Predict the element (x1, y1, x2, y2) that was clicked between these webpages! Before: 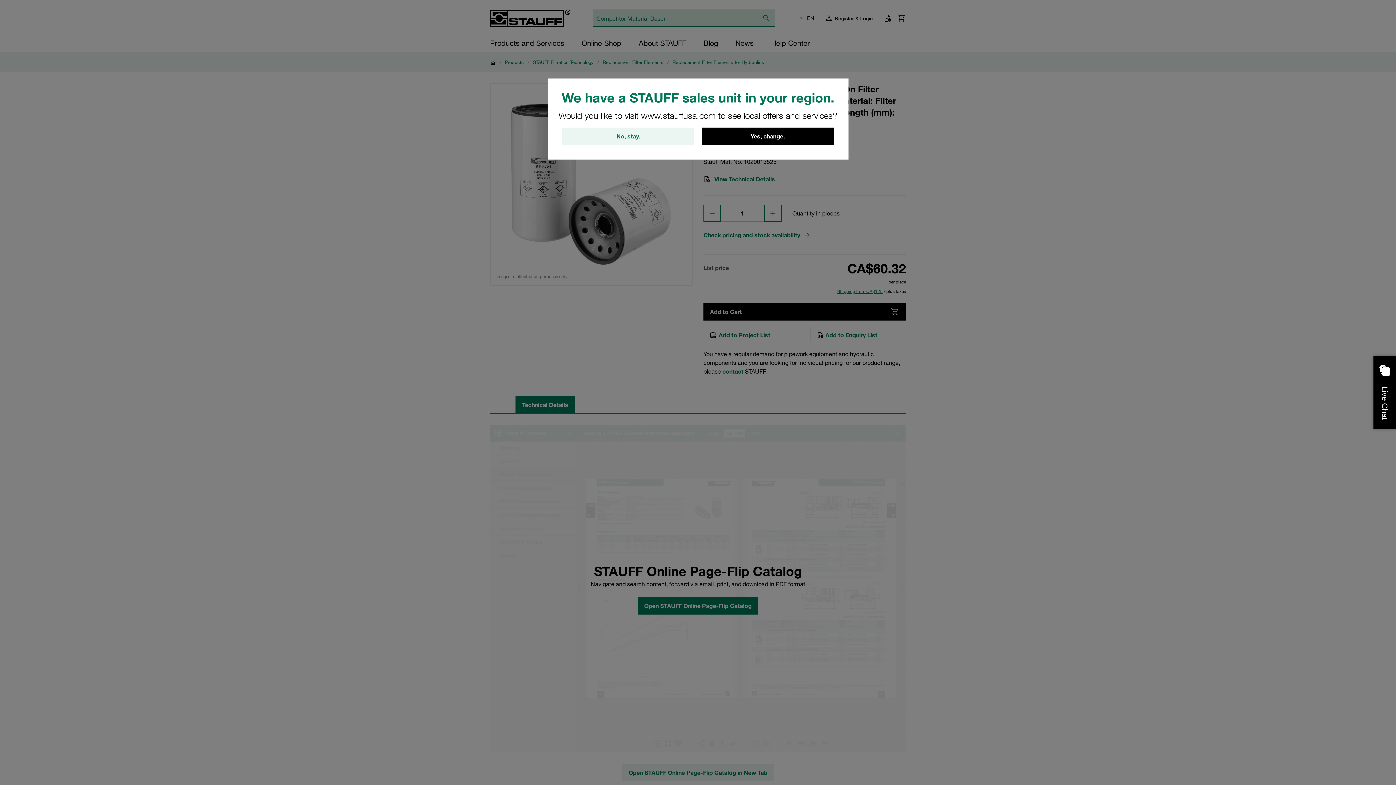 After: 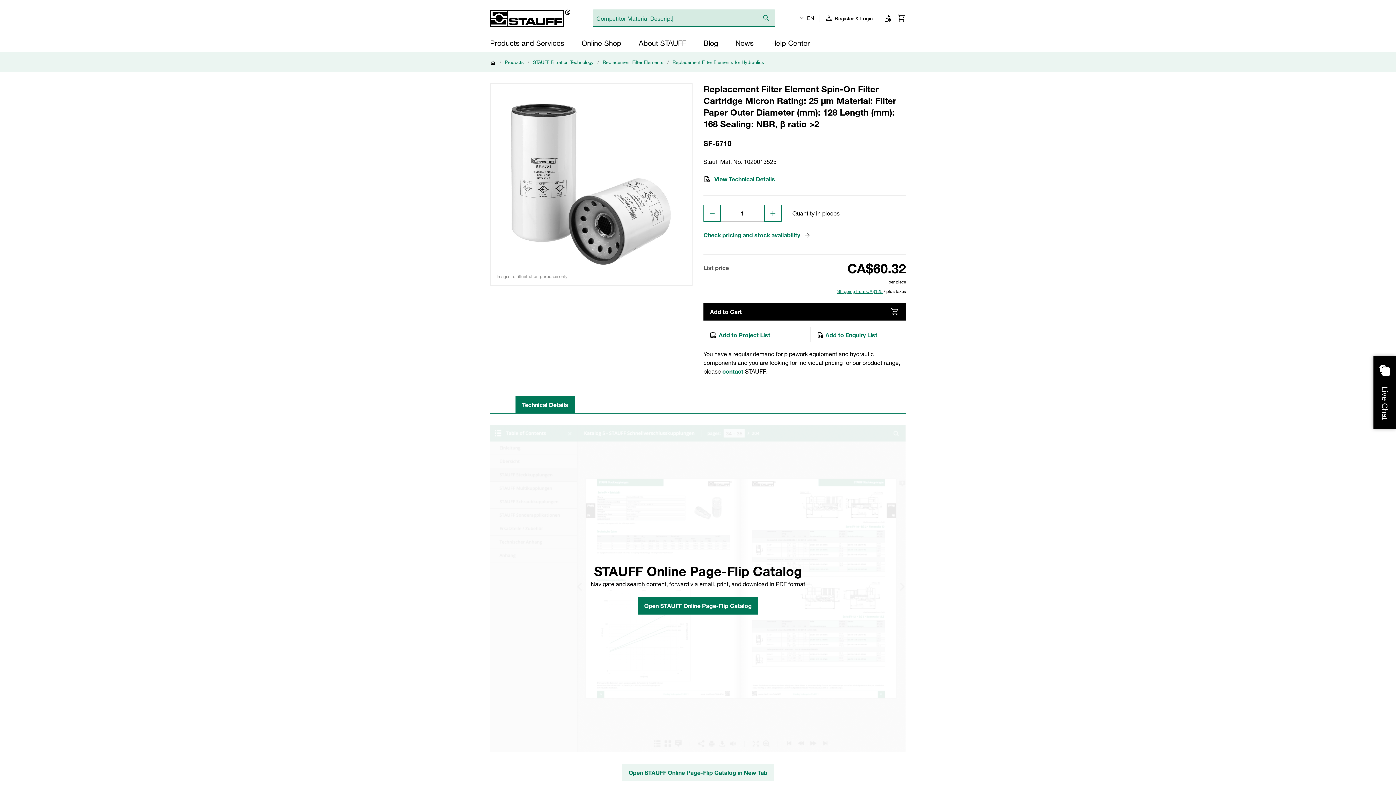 Action: bbox: (562, 127, 694, 145) label: No, stay.